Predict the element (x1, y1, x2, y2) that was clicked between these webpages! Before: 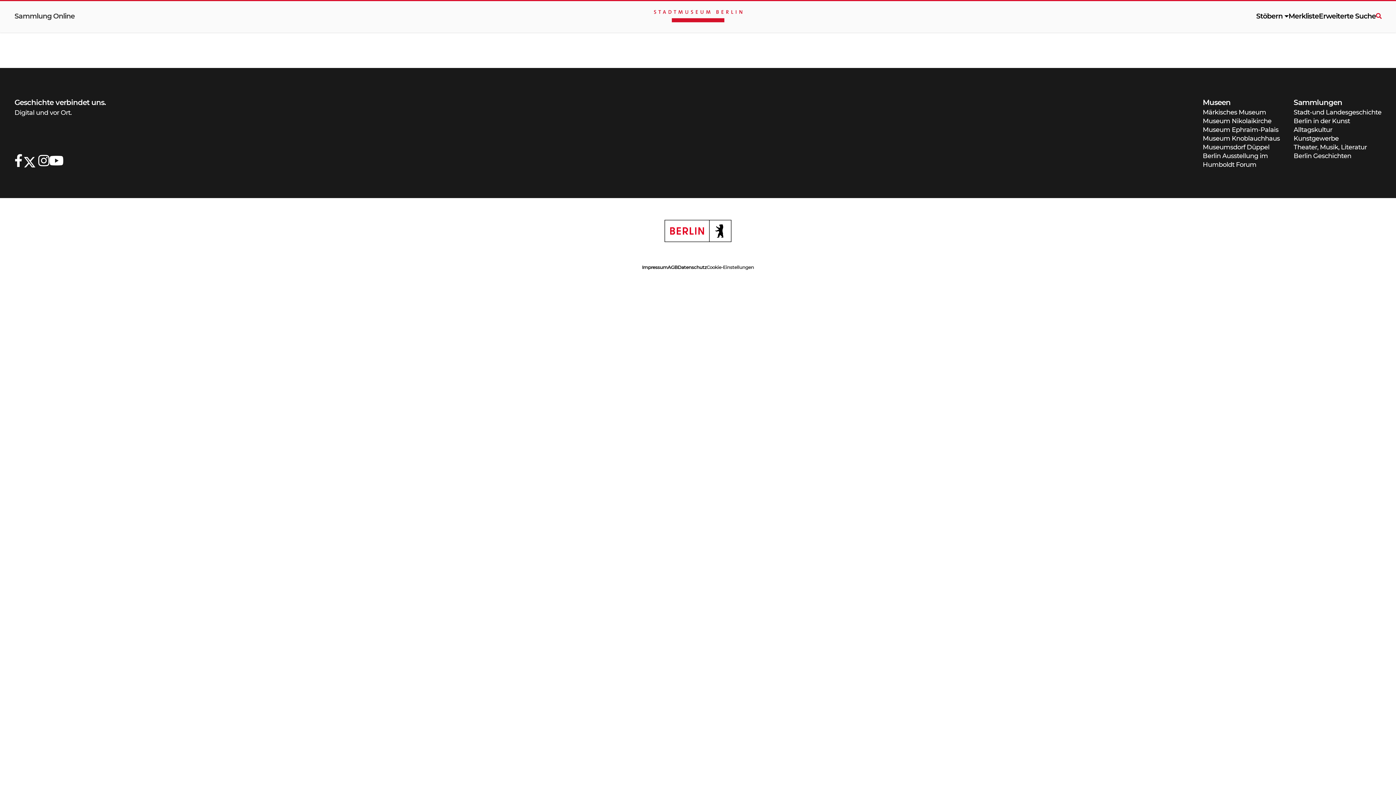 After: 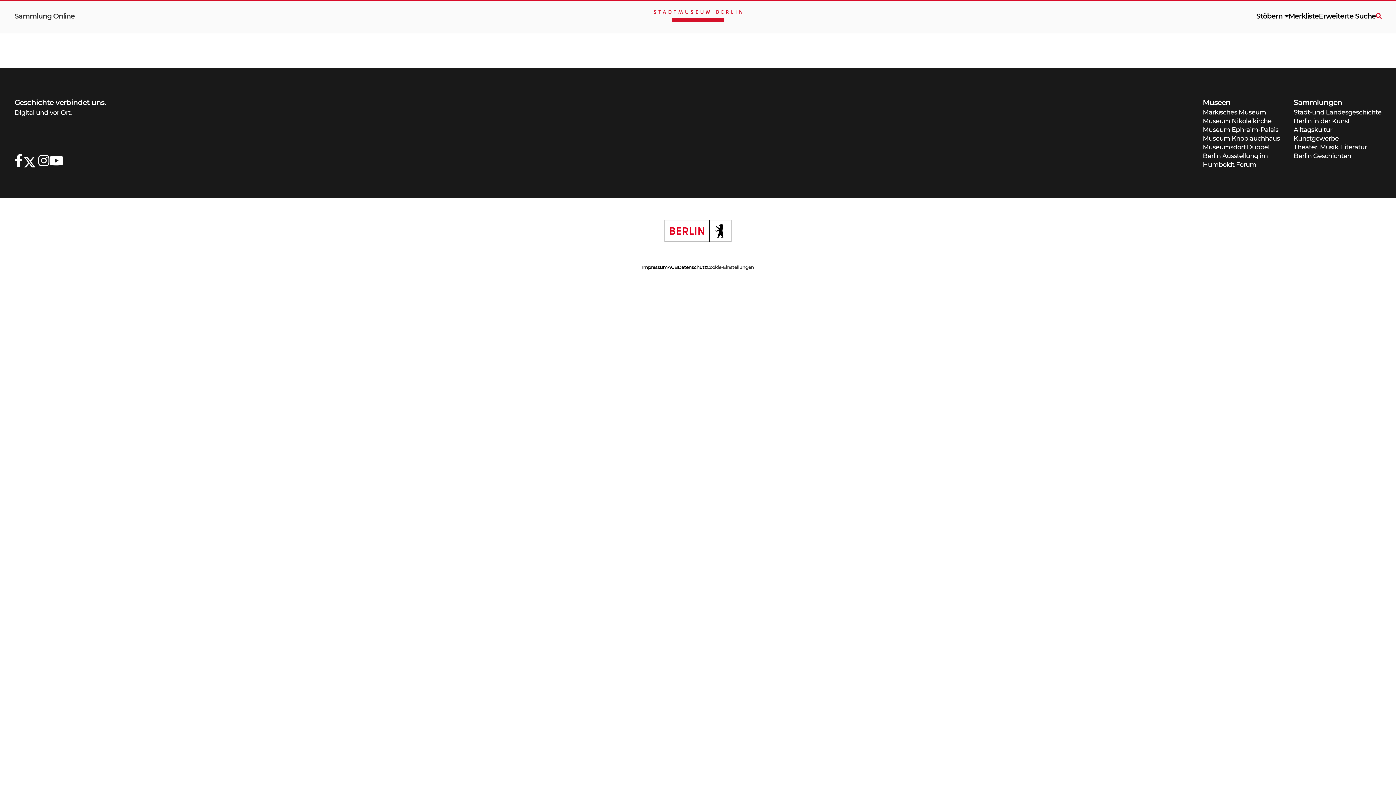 Action: bbox: (49, 151, 63, 169)